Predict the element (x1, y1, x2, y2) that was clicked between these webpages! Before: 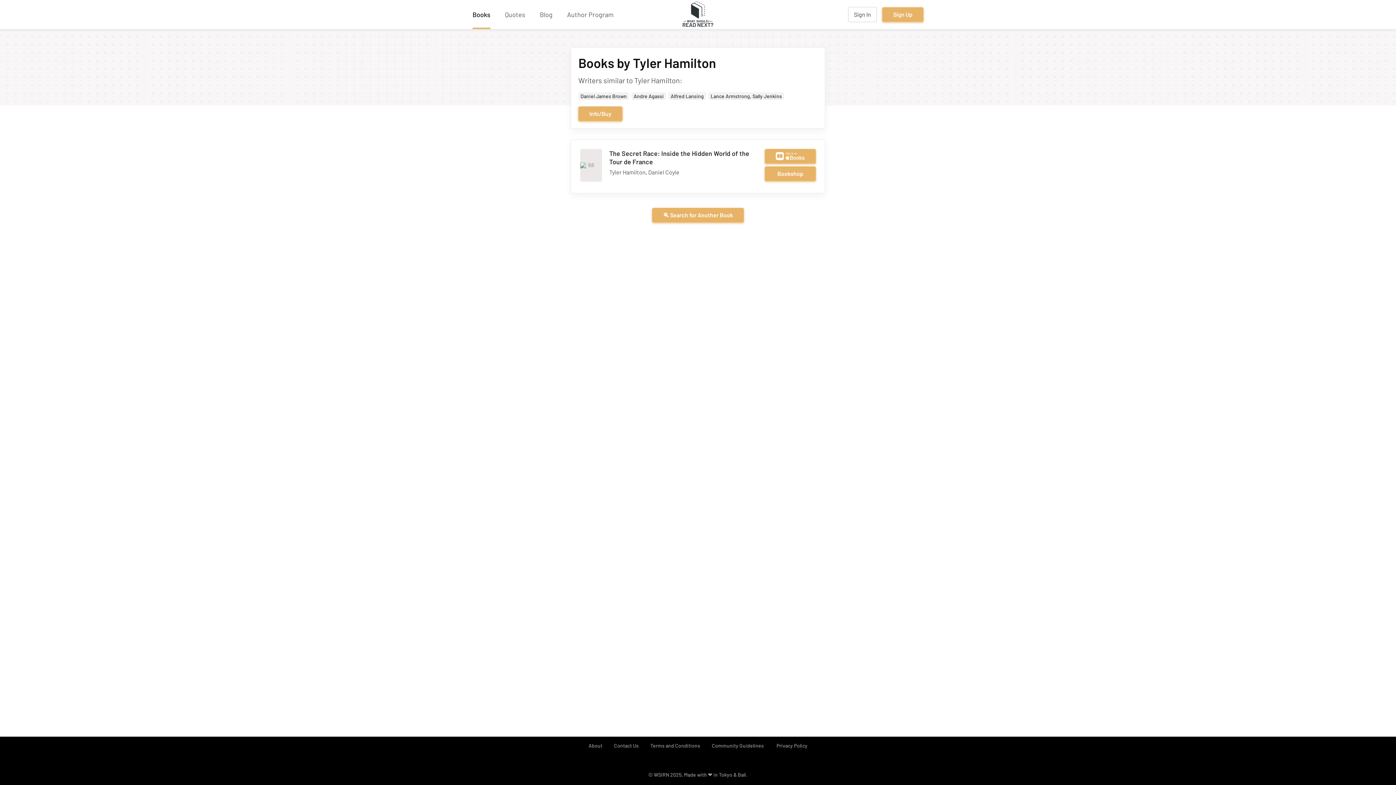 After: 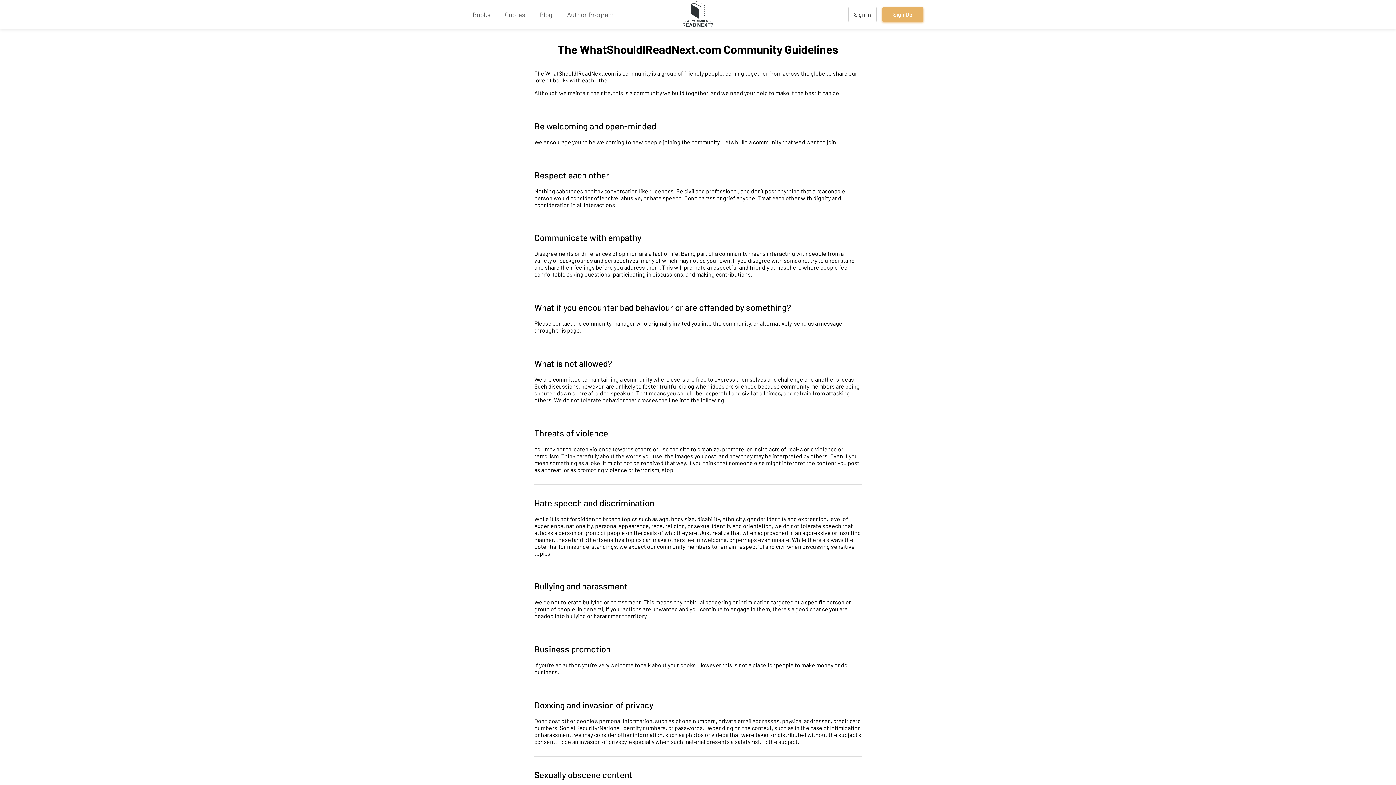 Action: label: Community Guidelines bbox: (706, 737, 769, 754)